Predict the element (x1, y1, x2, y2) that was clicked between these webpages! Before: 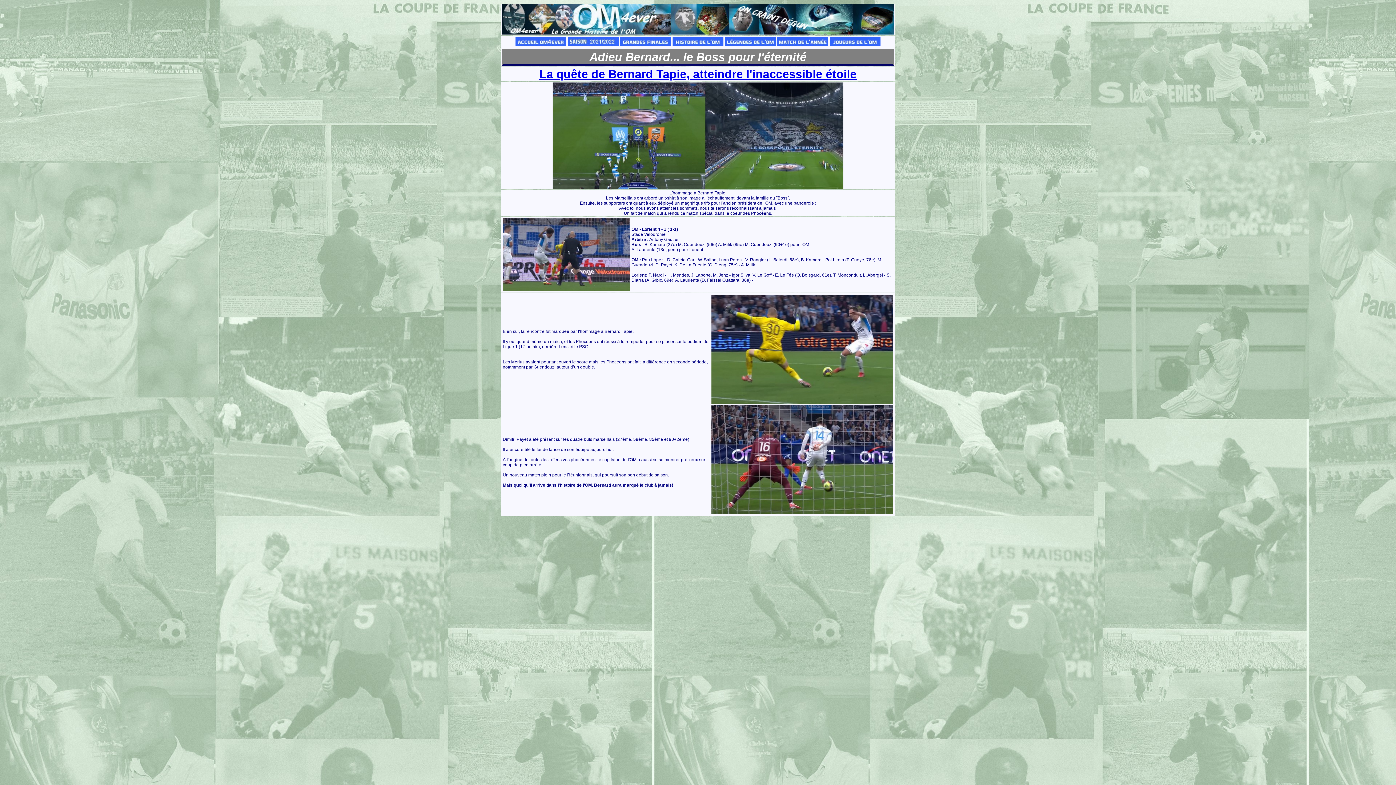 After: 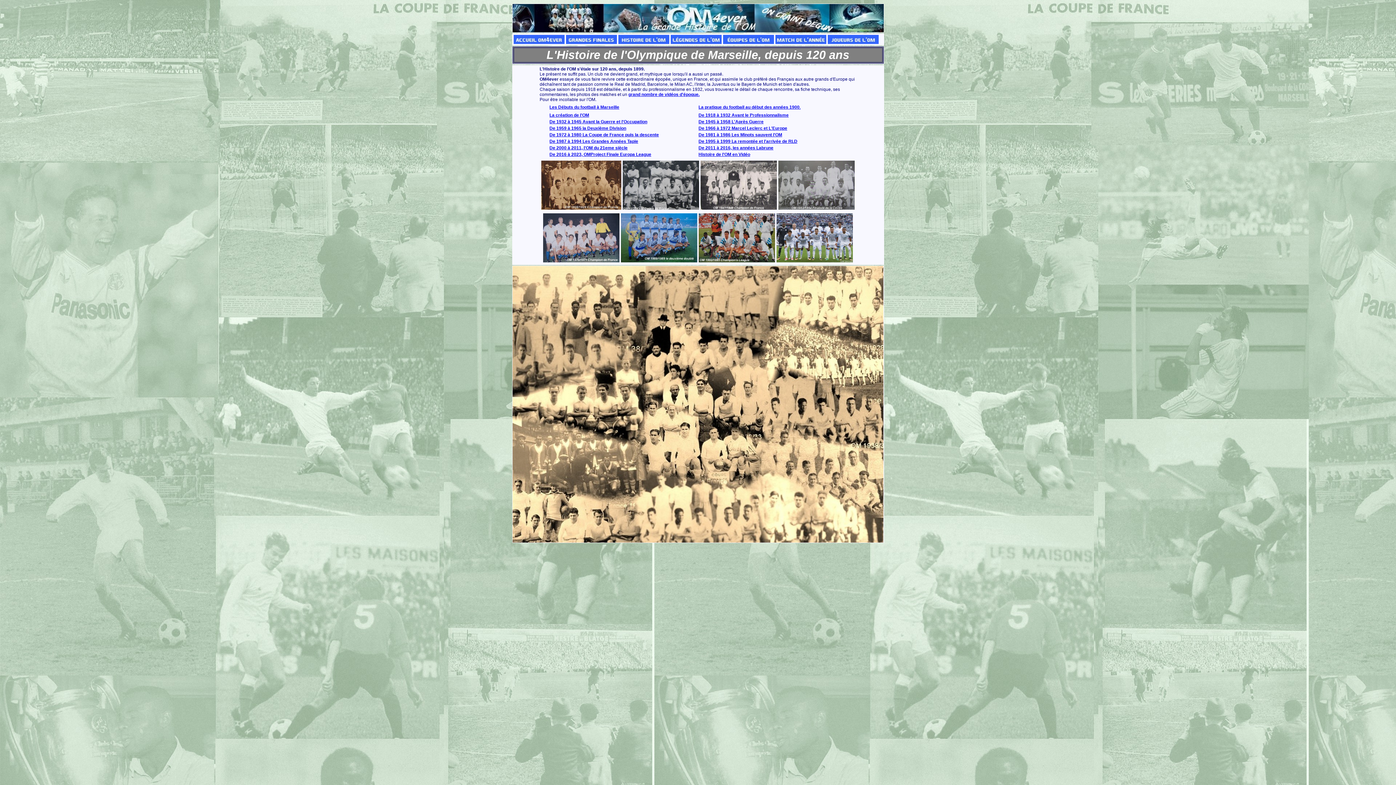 Action: bbox: (501, 30, 894, 35)